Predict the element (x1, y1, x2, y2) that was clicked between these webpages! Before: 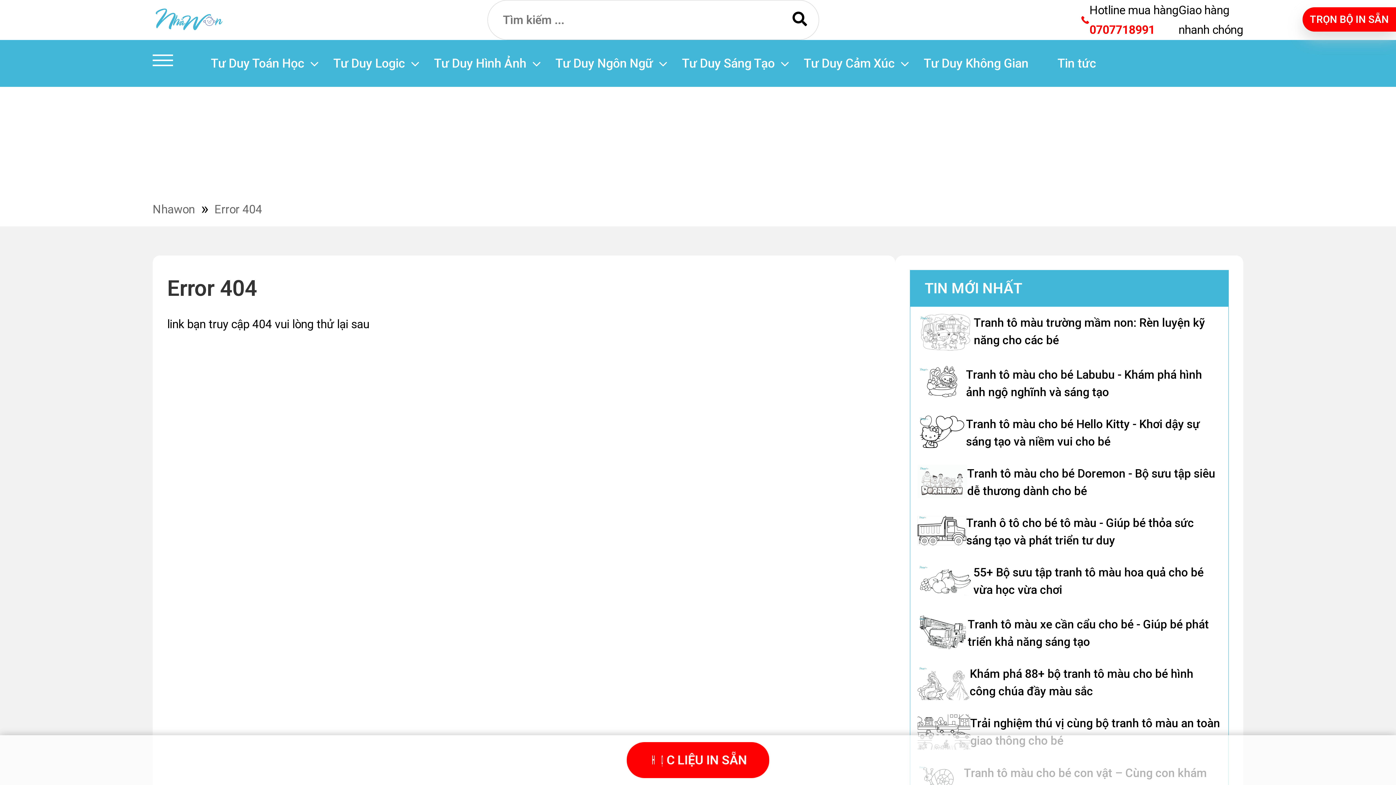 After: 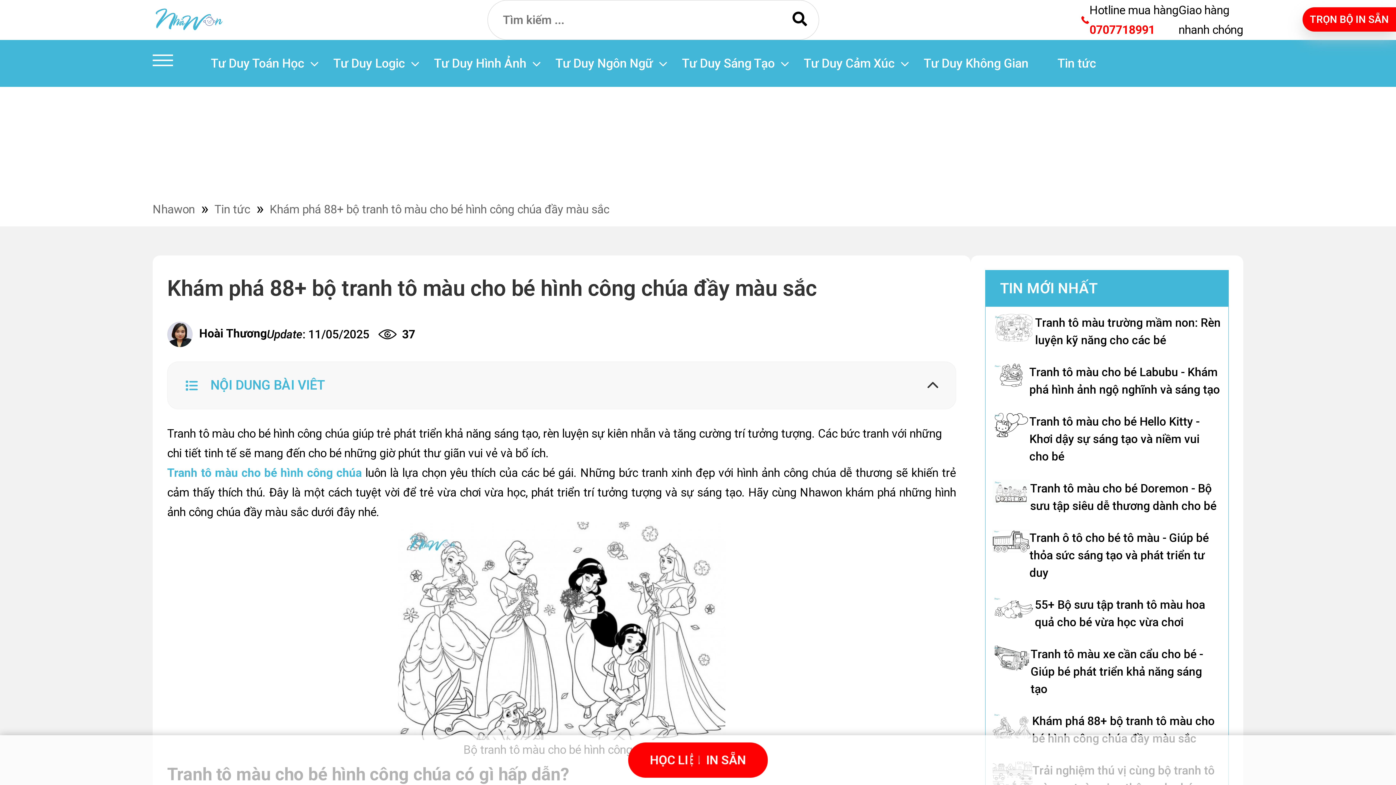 Action: bbox: (969, 665, 1221, 700) label: Khám phá 88+ bộ tranh tô màu cho bé hình công chúa đầy màu sắc